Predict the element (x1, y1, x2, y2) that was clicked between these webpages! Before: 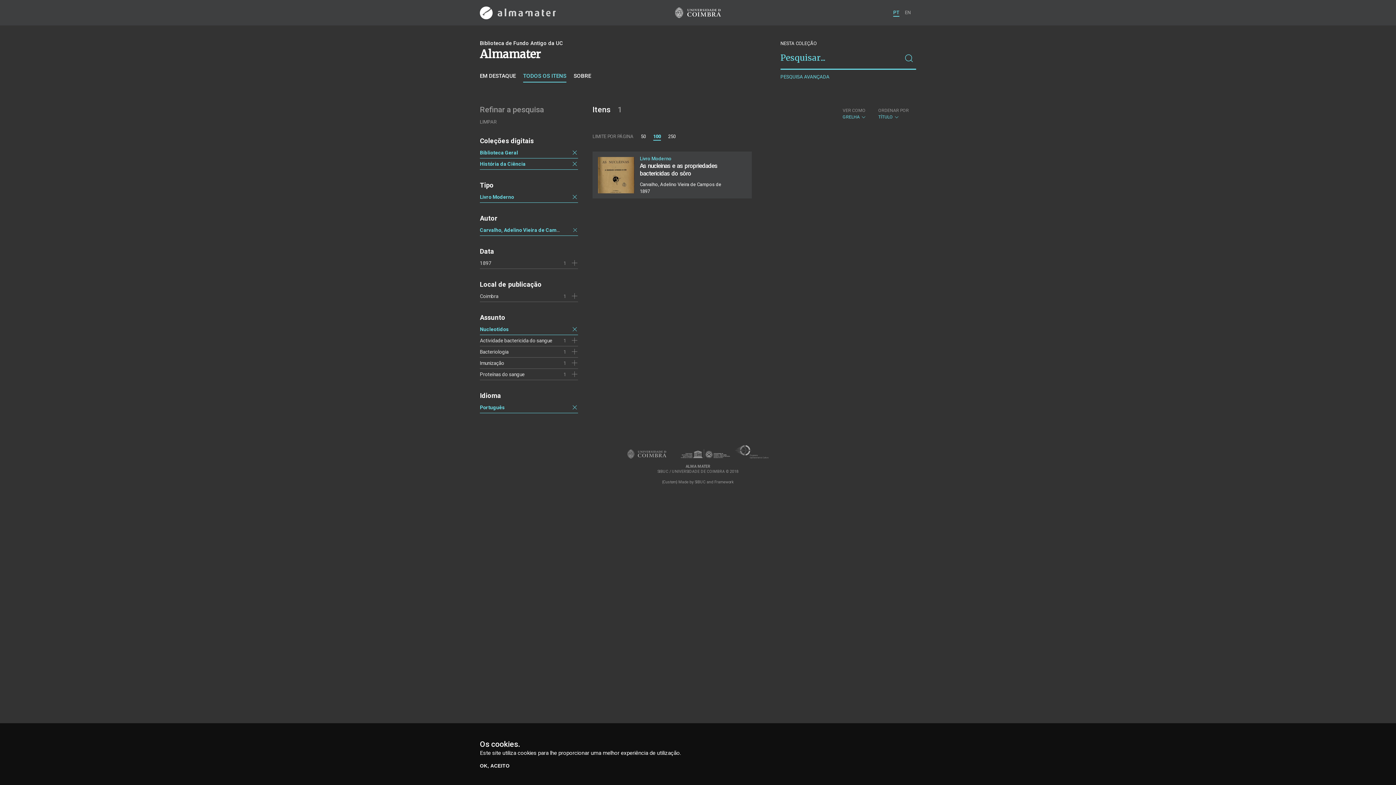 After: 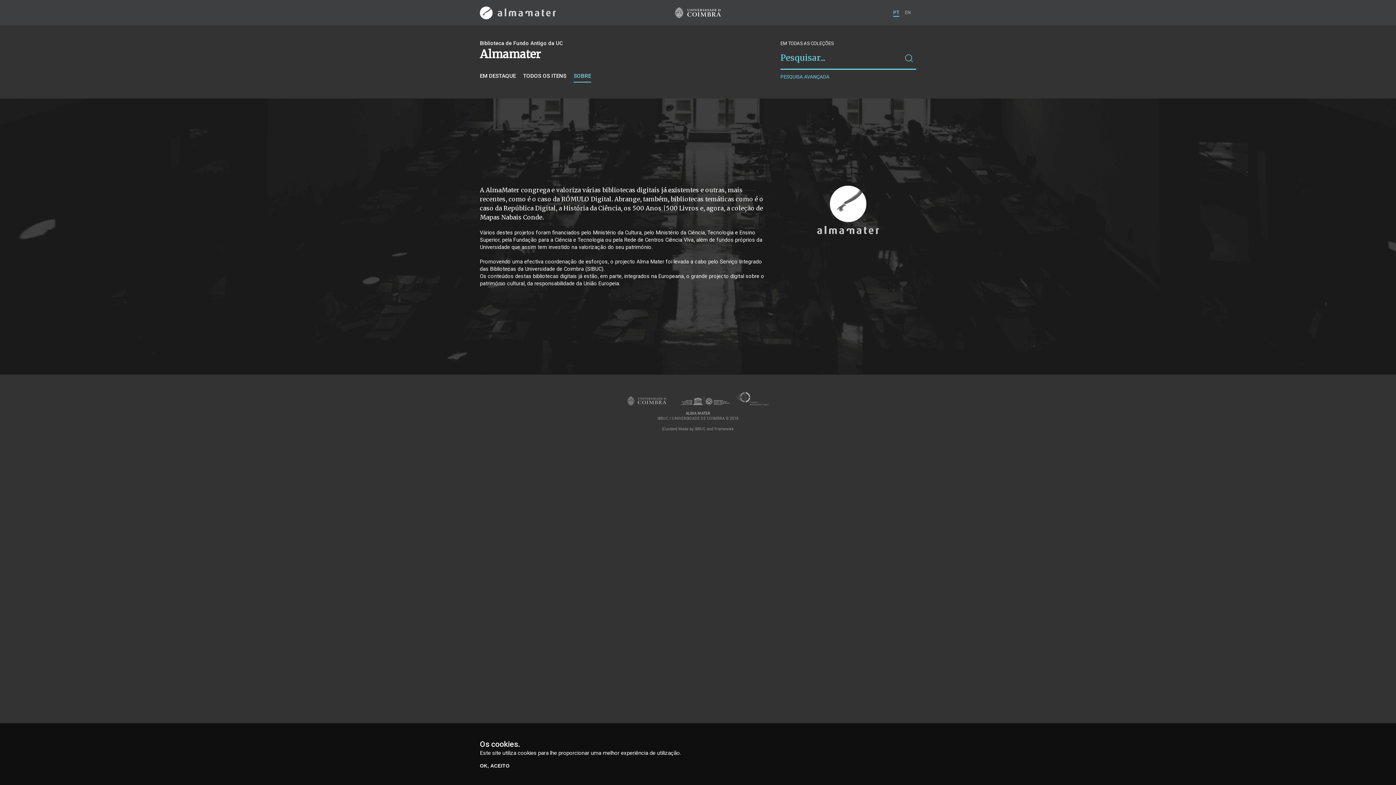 Action: label: SOBRE bbox: (573, 72, 591, 82)